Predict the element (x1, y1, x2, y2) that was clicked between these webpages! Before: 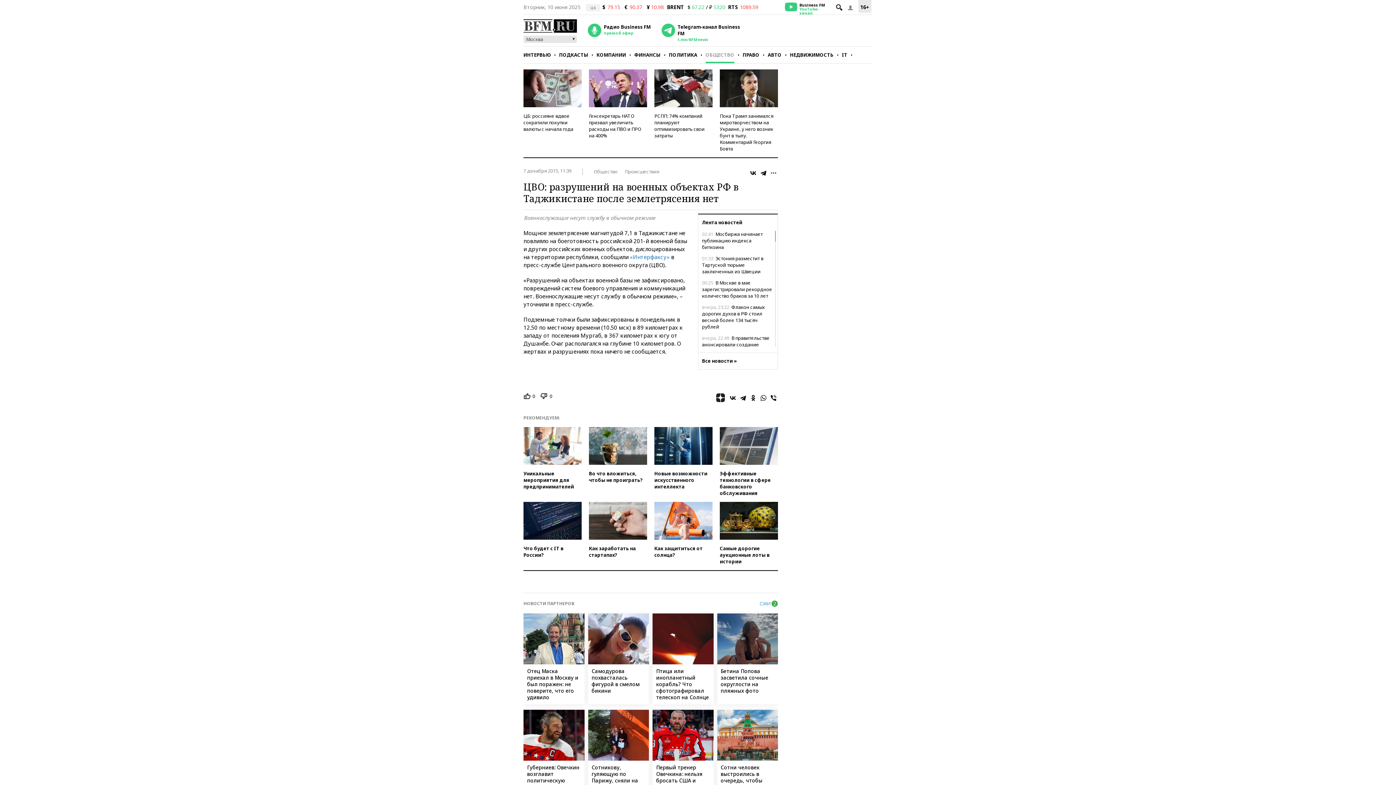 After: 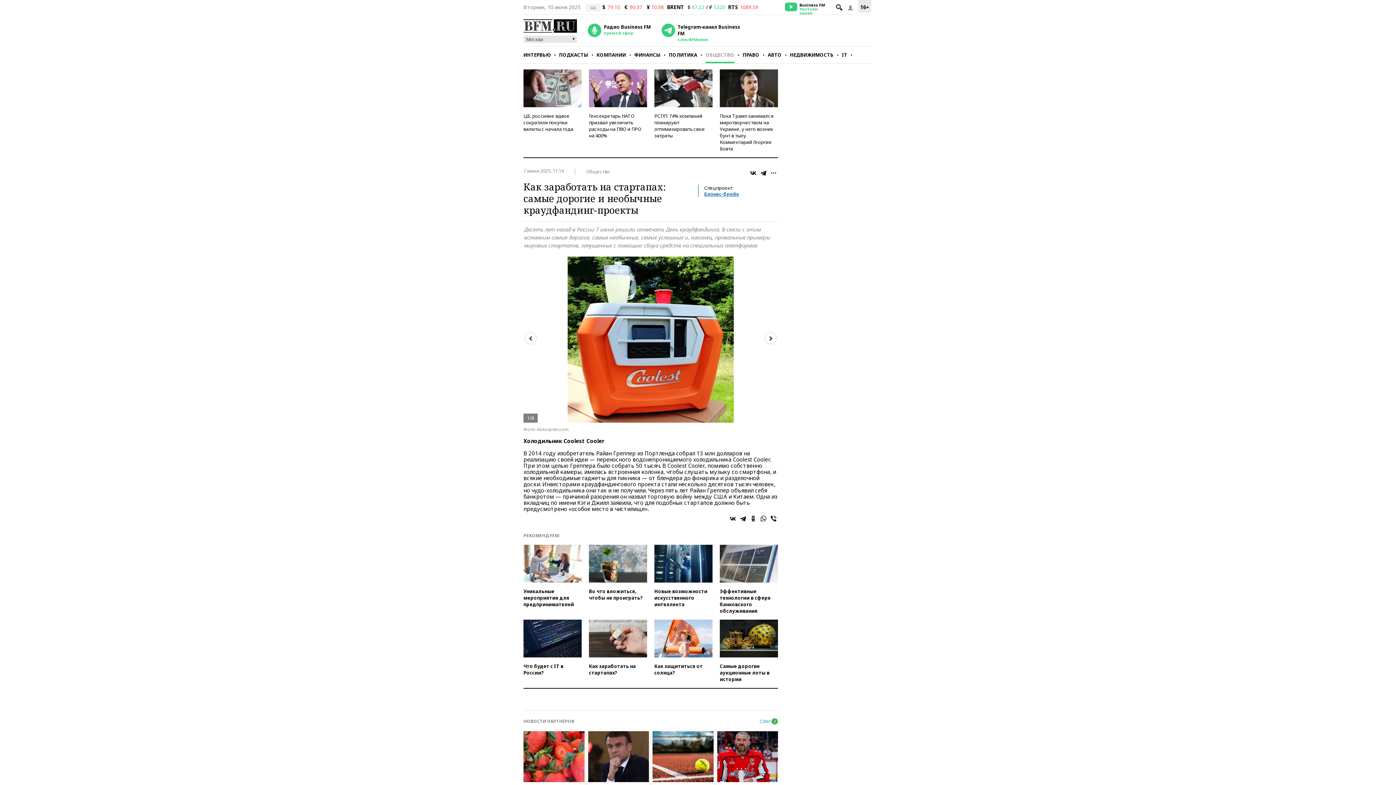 Action: bbox: (589, 502, 647, 565) label: Как заработать на стартапах?